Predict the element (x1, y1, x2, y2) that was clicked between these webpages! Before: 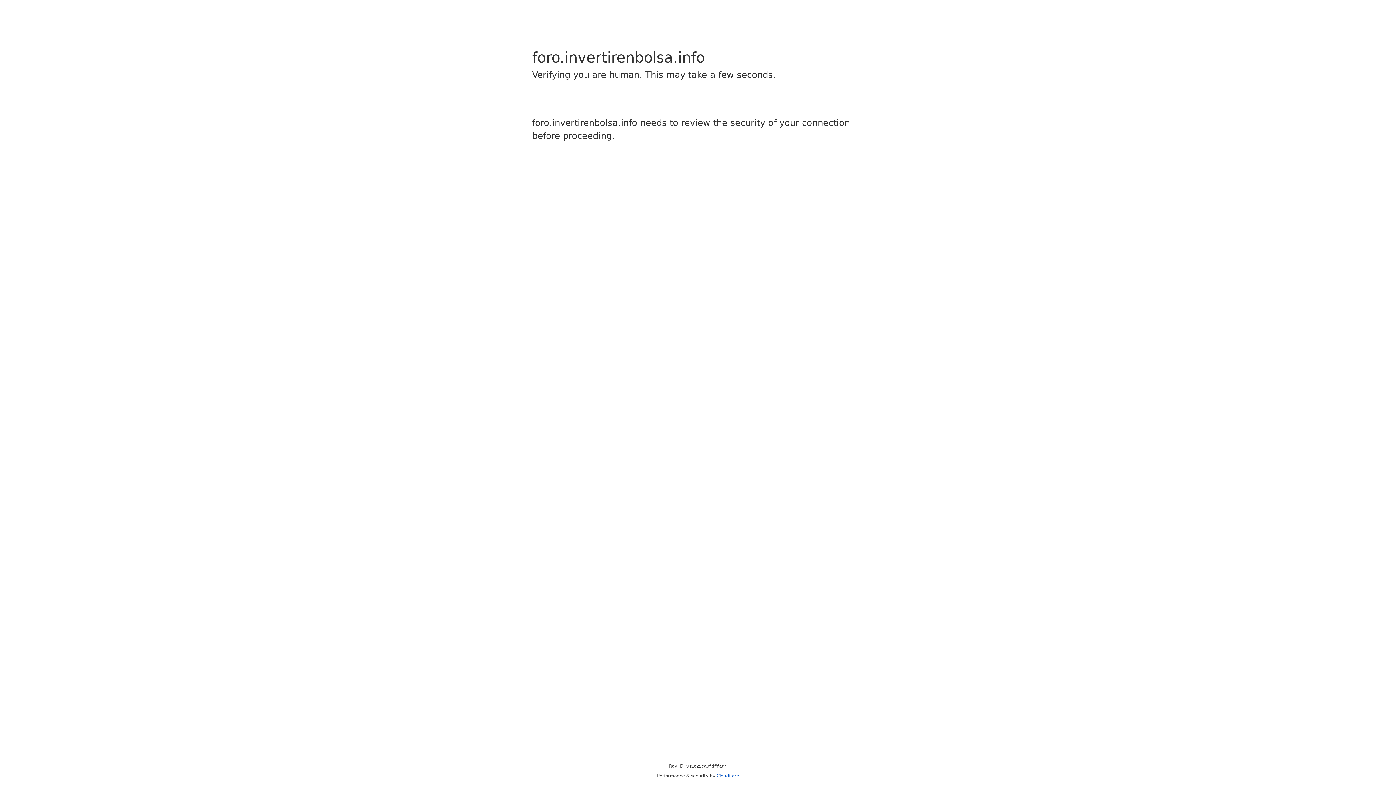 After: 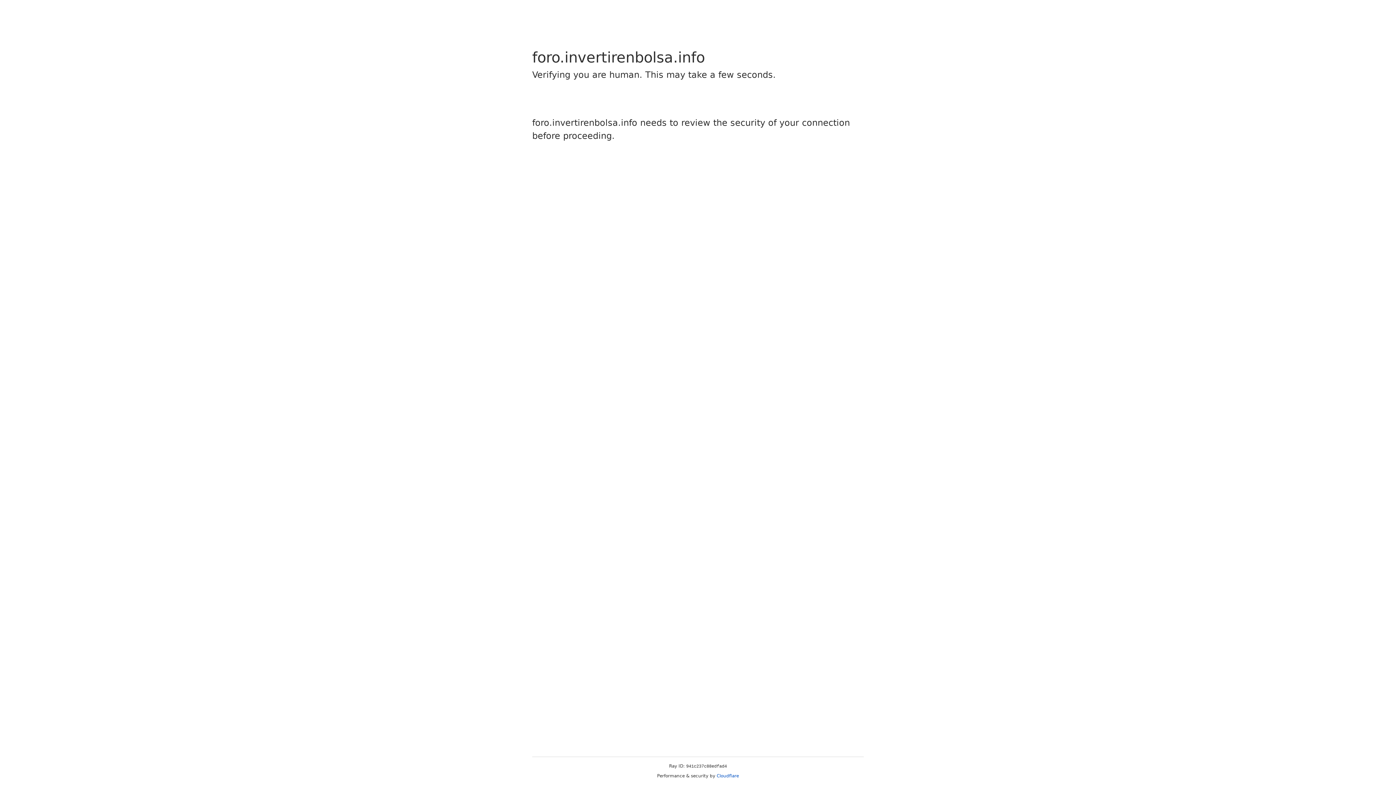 Action: bbox: (716, 773, 739, 778) label: Cloudflare